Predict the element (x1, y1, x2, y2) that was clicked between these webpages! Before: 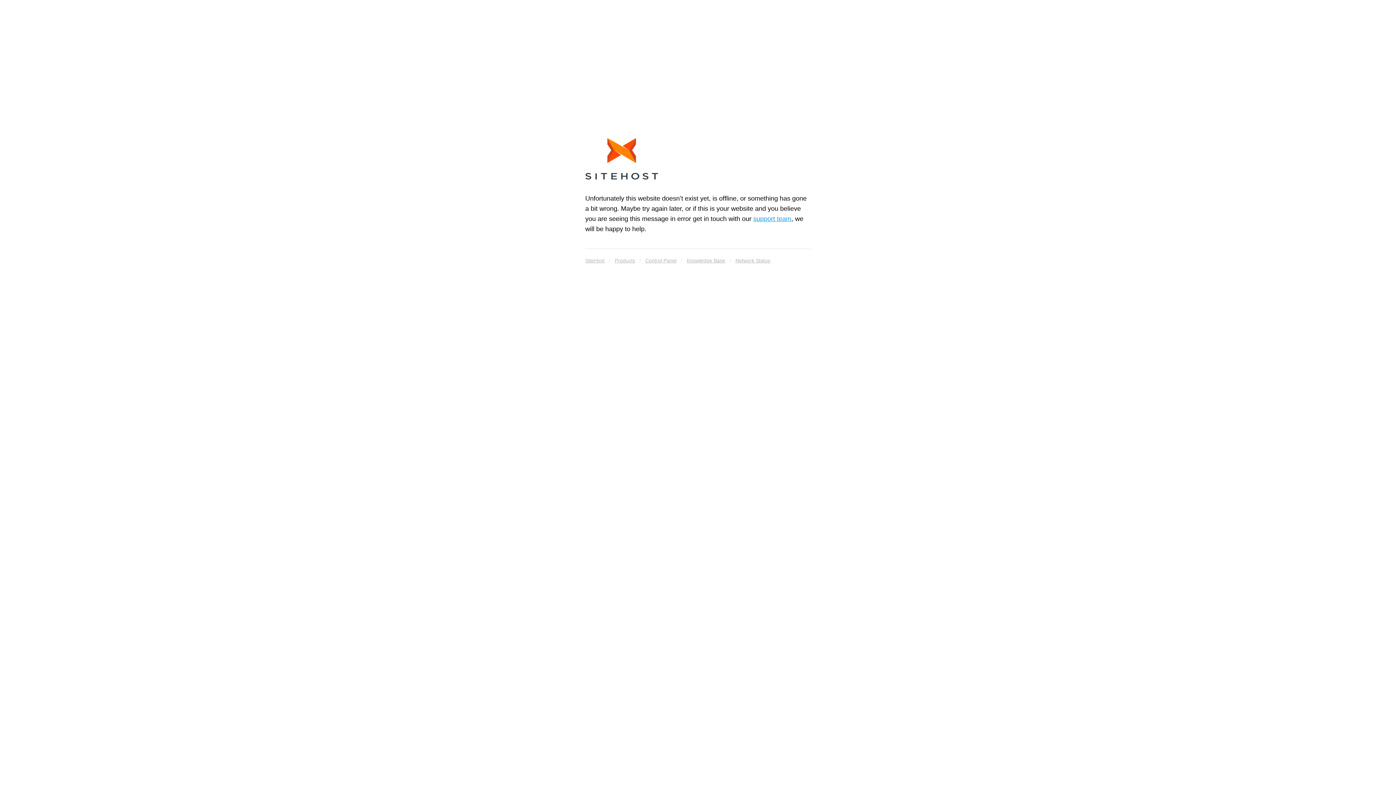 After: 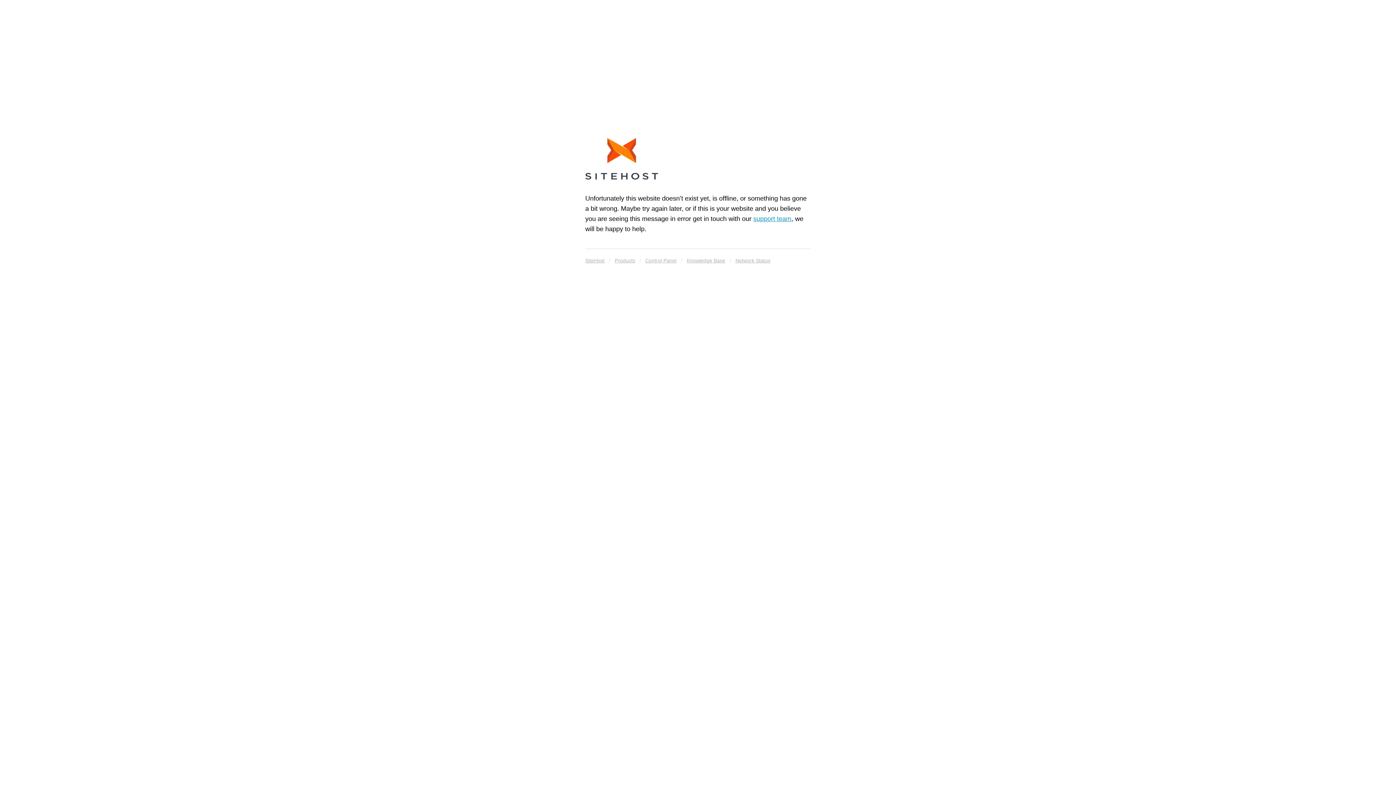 Action: bbox: (614, 255, 635, 265) label: Products